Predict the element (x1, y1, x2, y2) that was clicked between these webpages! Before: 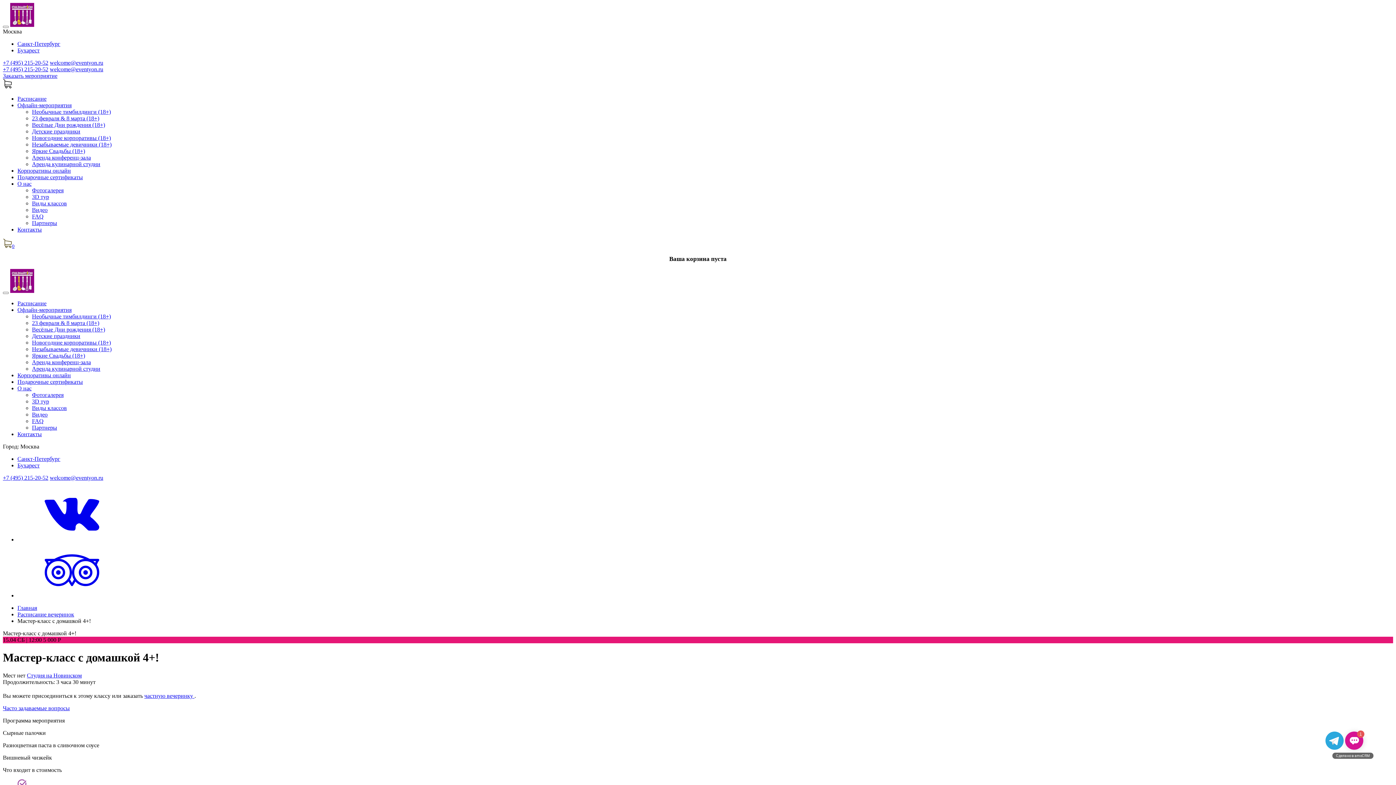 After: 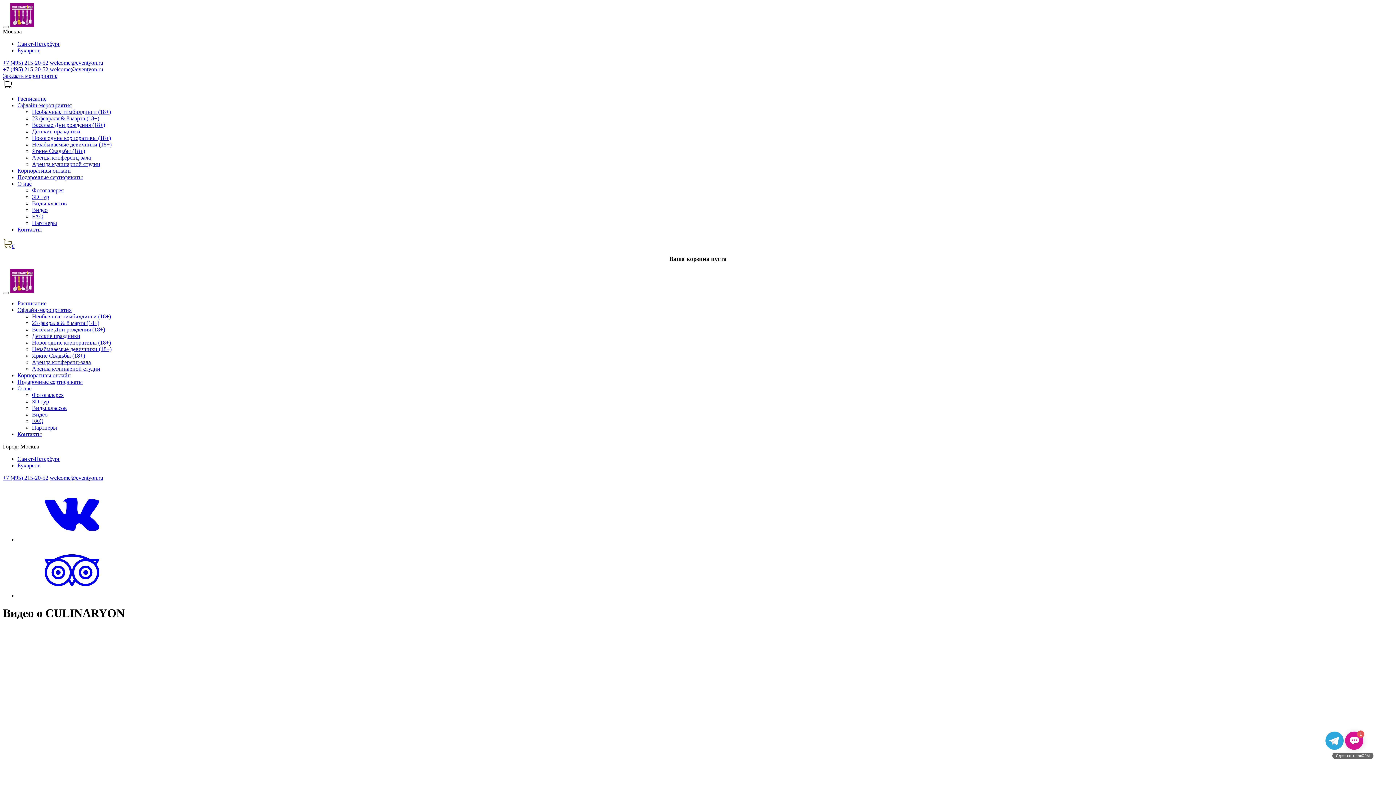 Action: bbox: (32, 411, 47, 417) label: Видео